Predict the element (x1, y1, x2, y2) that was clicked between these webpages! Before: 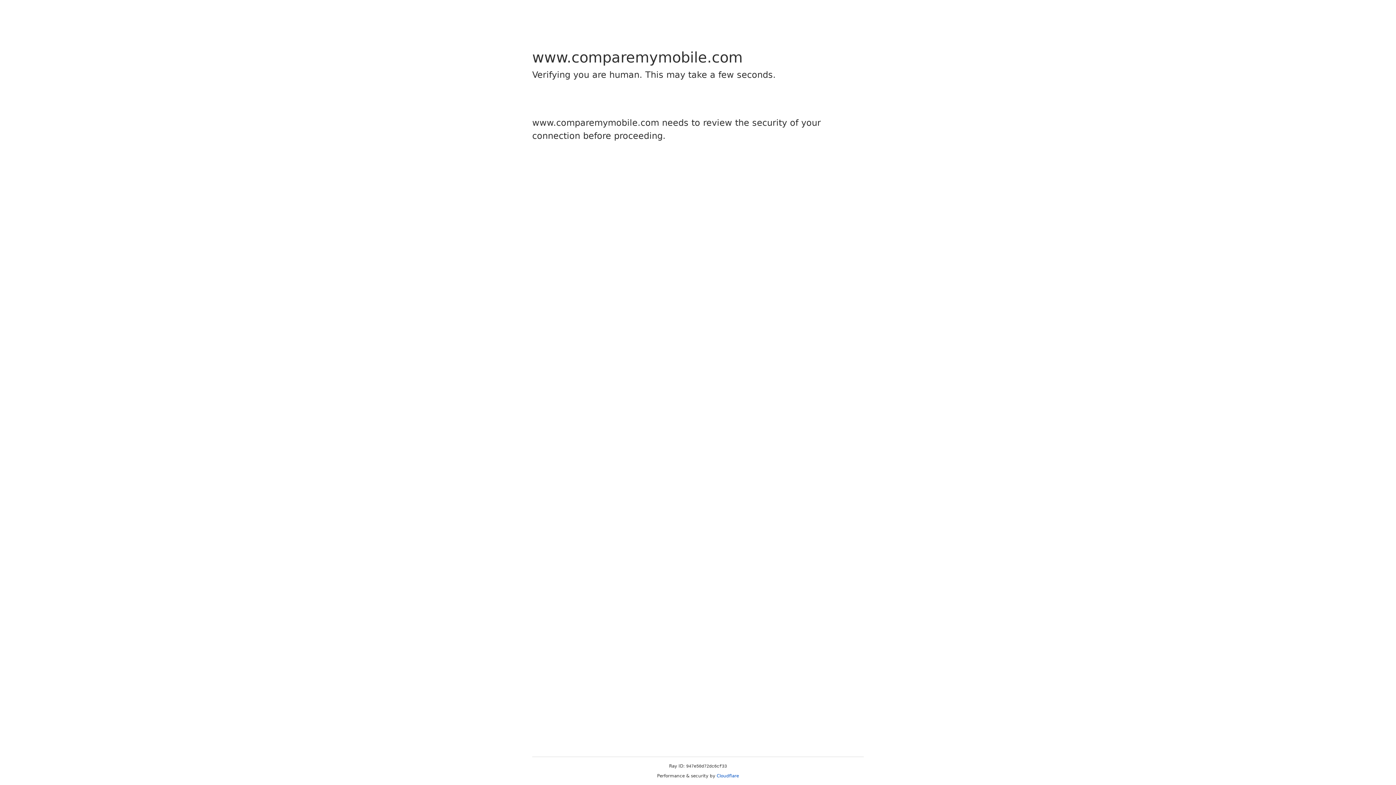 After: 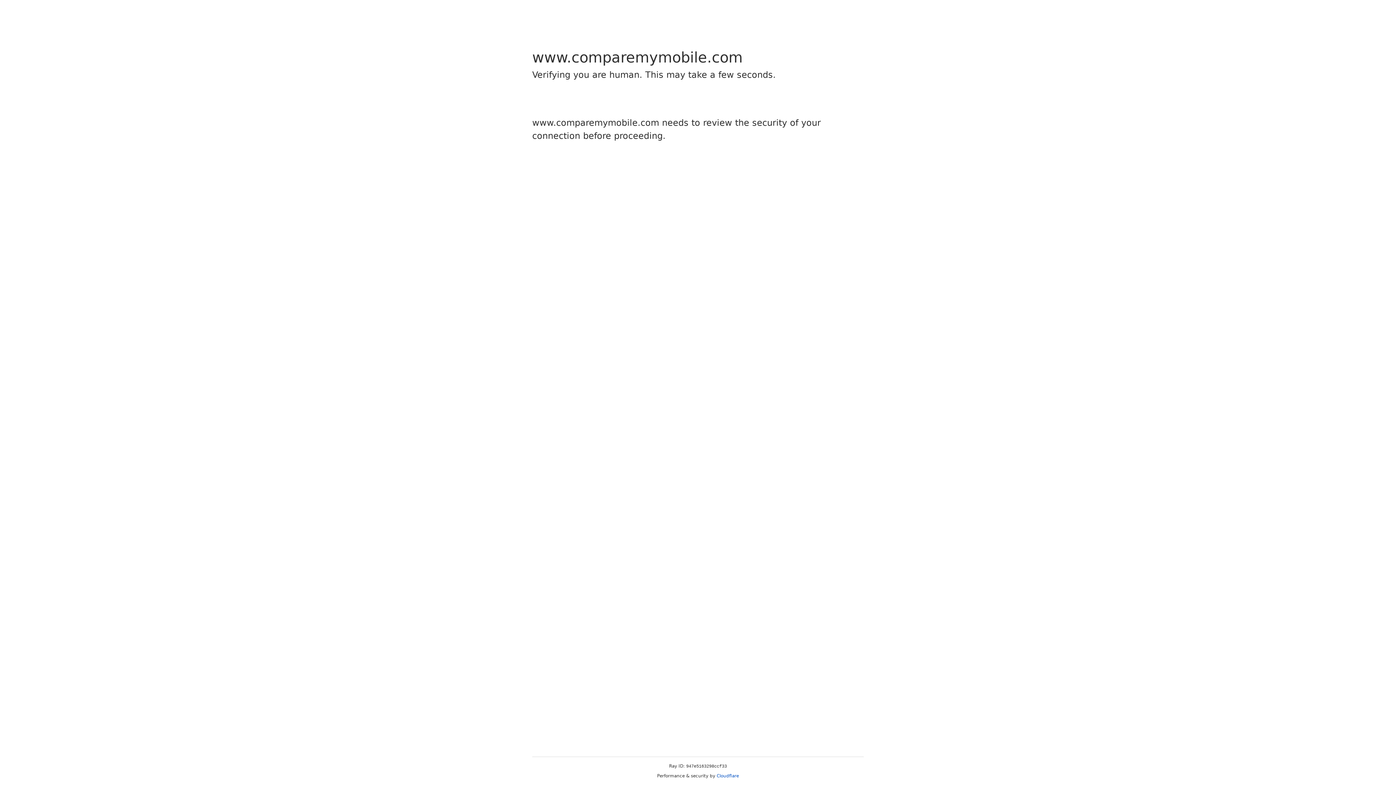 Action: label: Cloudflare bbox: (716, 773, 739, 778)